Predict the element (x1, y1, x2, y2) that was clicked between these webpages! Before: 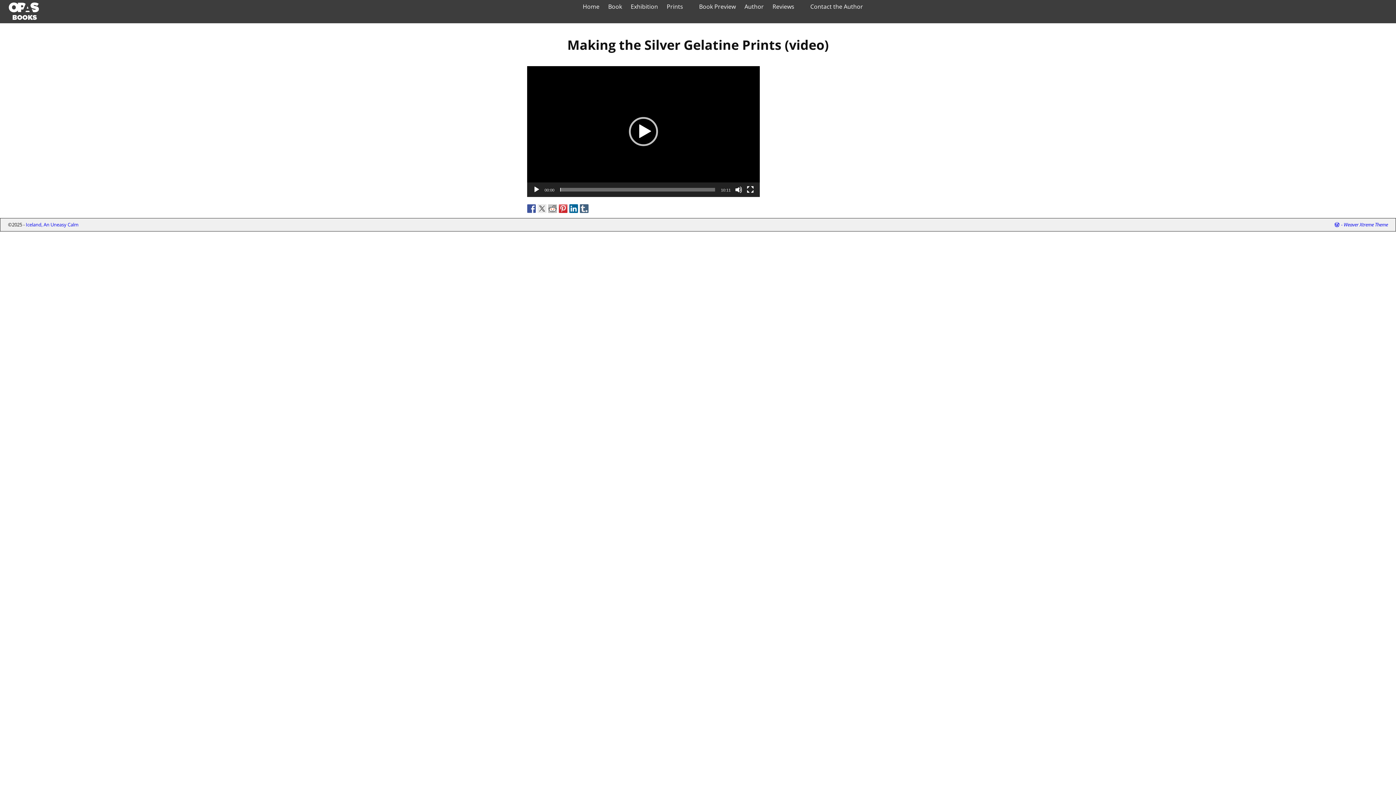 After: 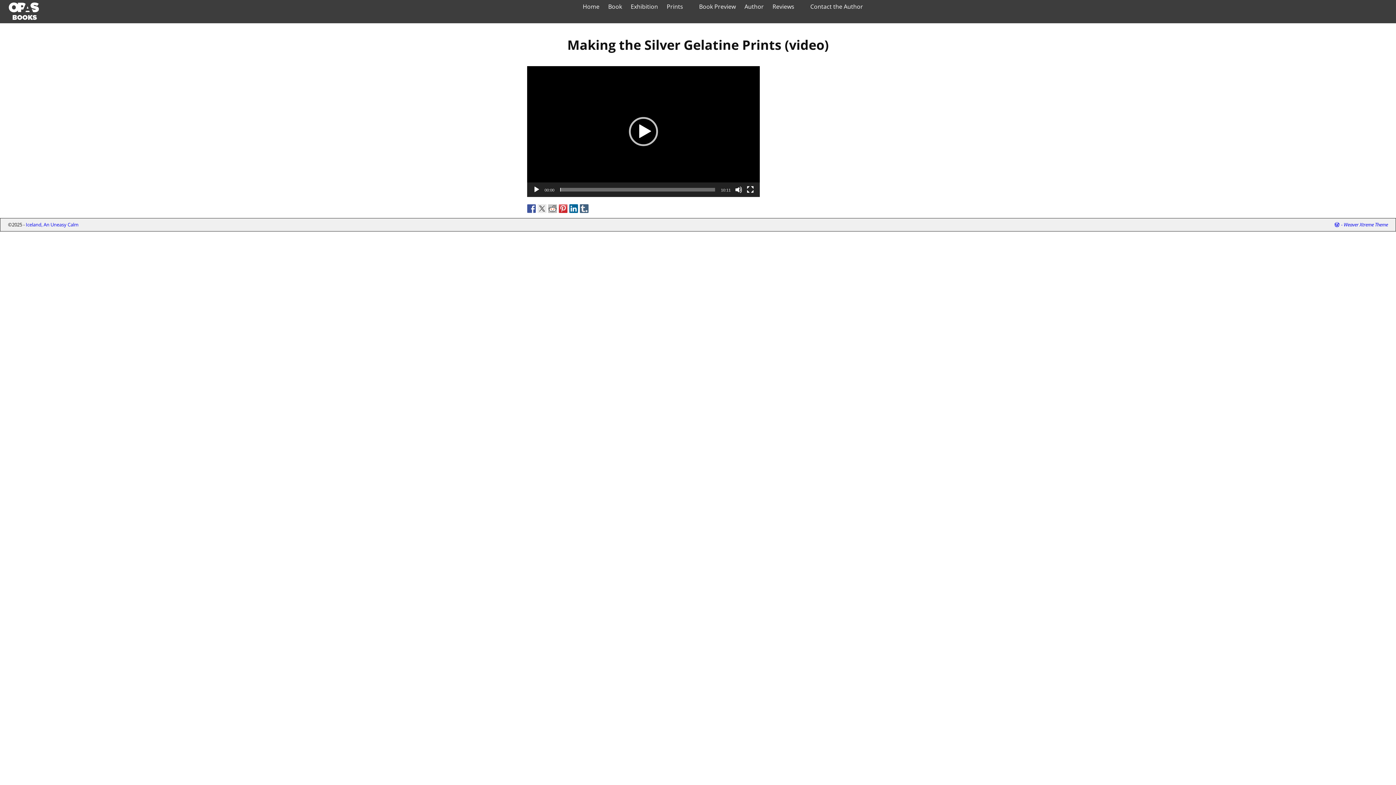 Action: bbox: (558, 204, 567, 213)